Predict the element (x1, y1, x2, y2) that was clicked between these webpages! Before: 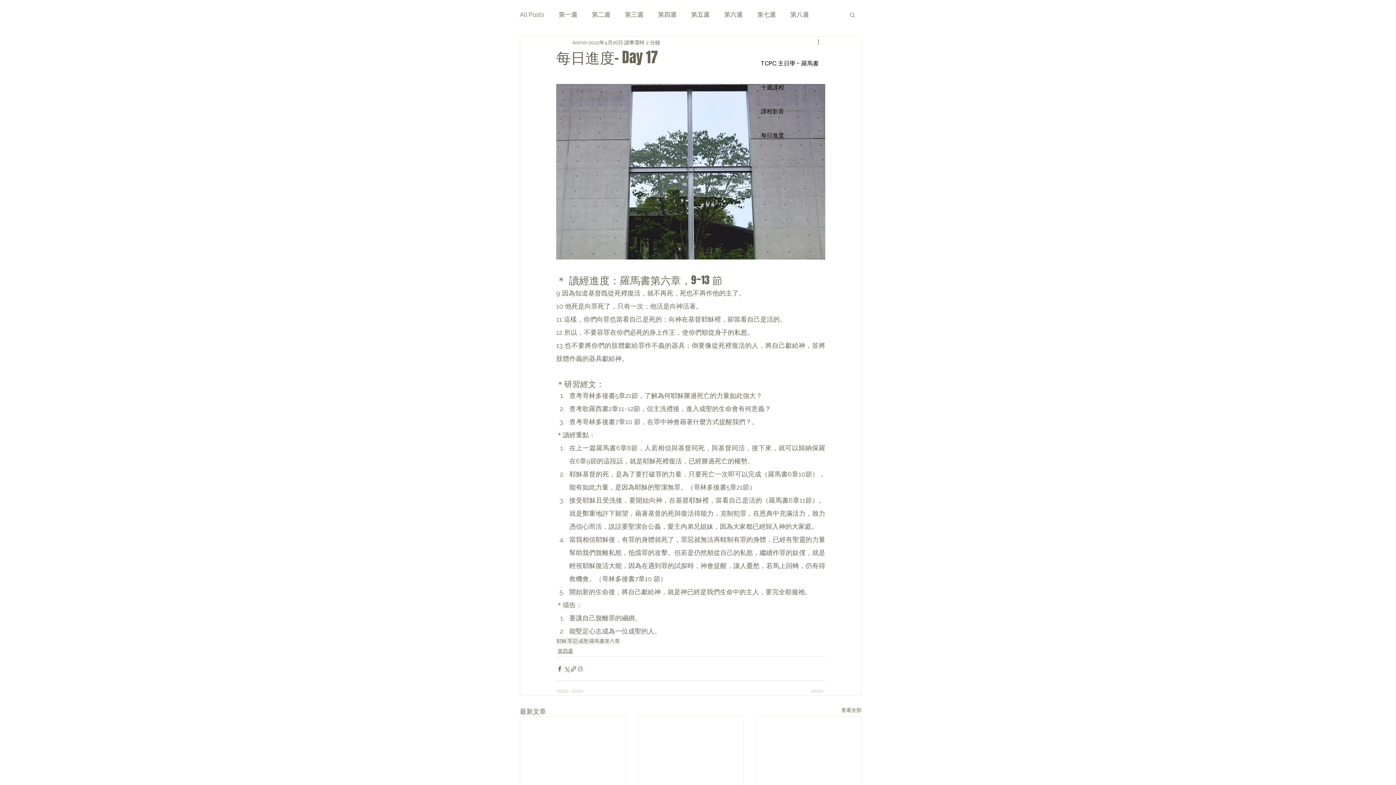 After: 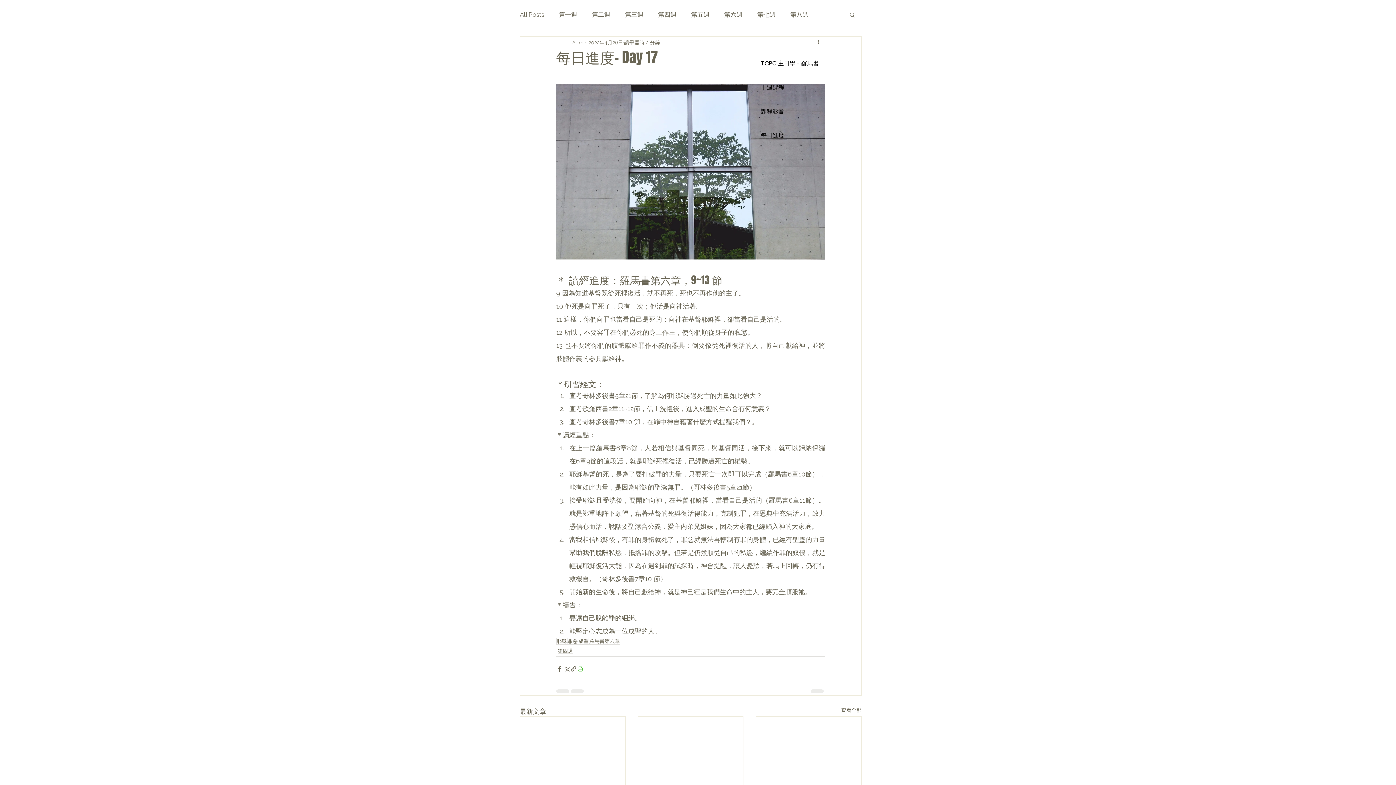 Action: label: 列印文章 bbox: (577, 665, 584, 672)